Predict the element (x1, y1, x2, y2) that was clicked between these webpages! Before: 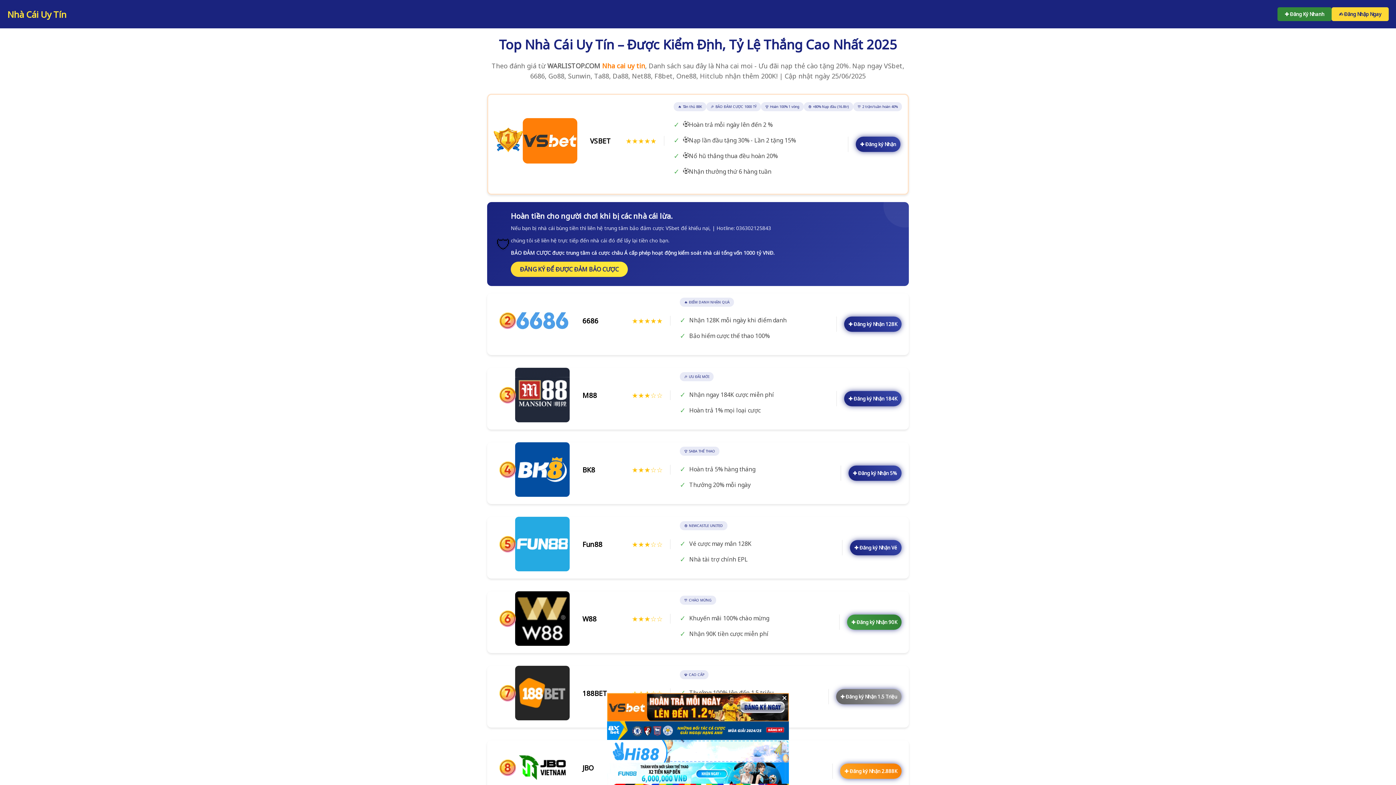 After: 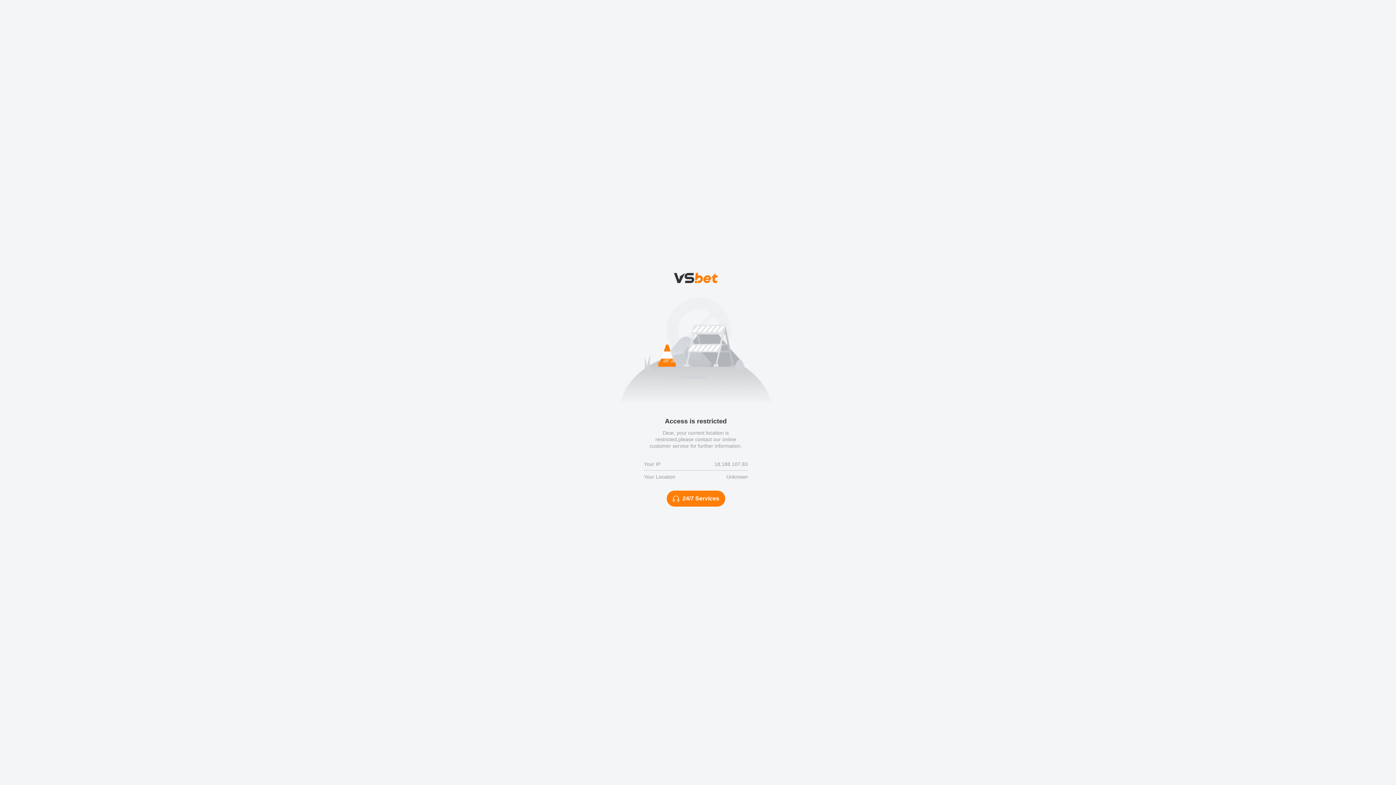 Action: label: ✚ Đăng ký Nhận 90K bbox: (847, 614, 901, 630)